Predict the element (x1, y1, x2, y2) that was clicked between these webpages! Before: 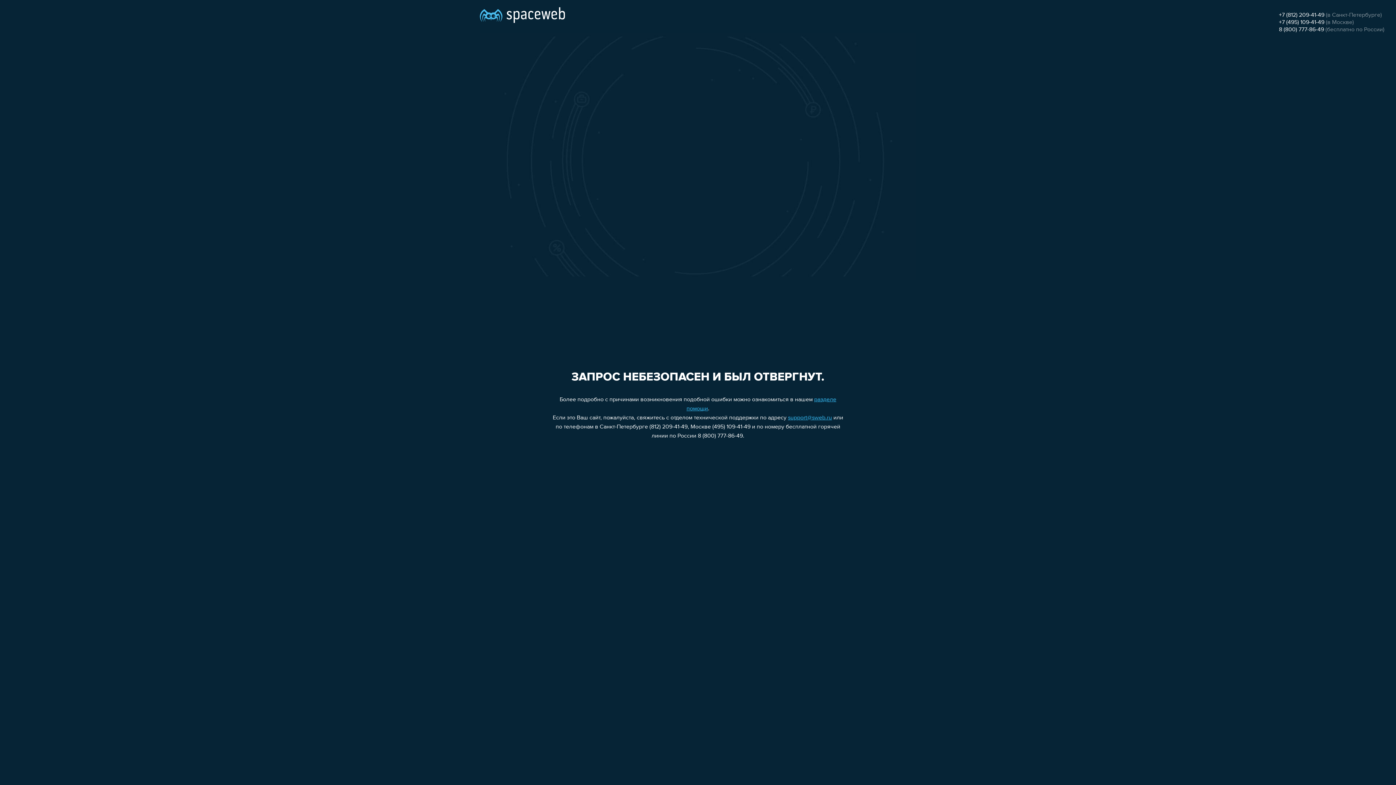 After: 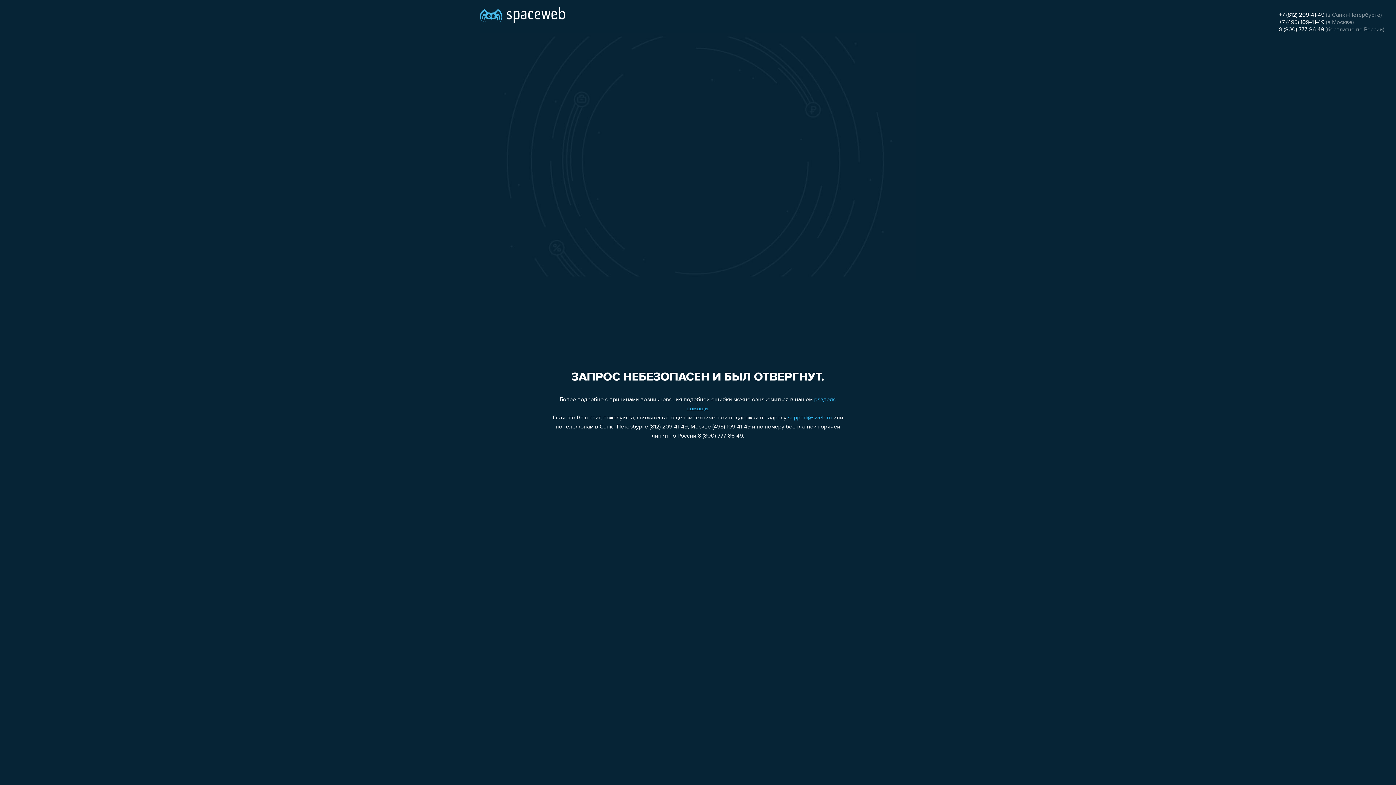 Action: bbox: (1279, 12, 1324, 18) label: +7 (812) 209-41-49